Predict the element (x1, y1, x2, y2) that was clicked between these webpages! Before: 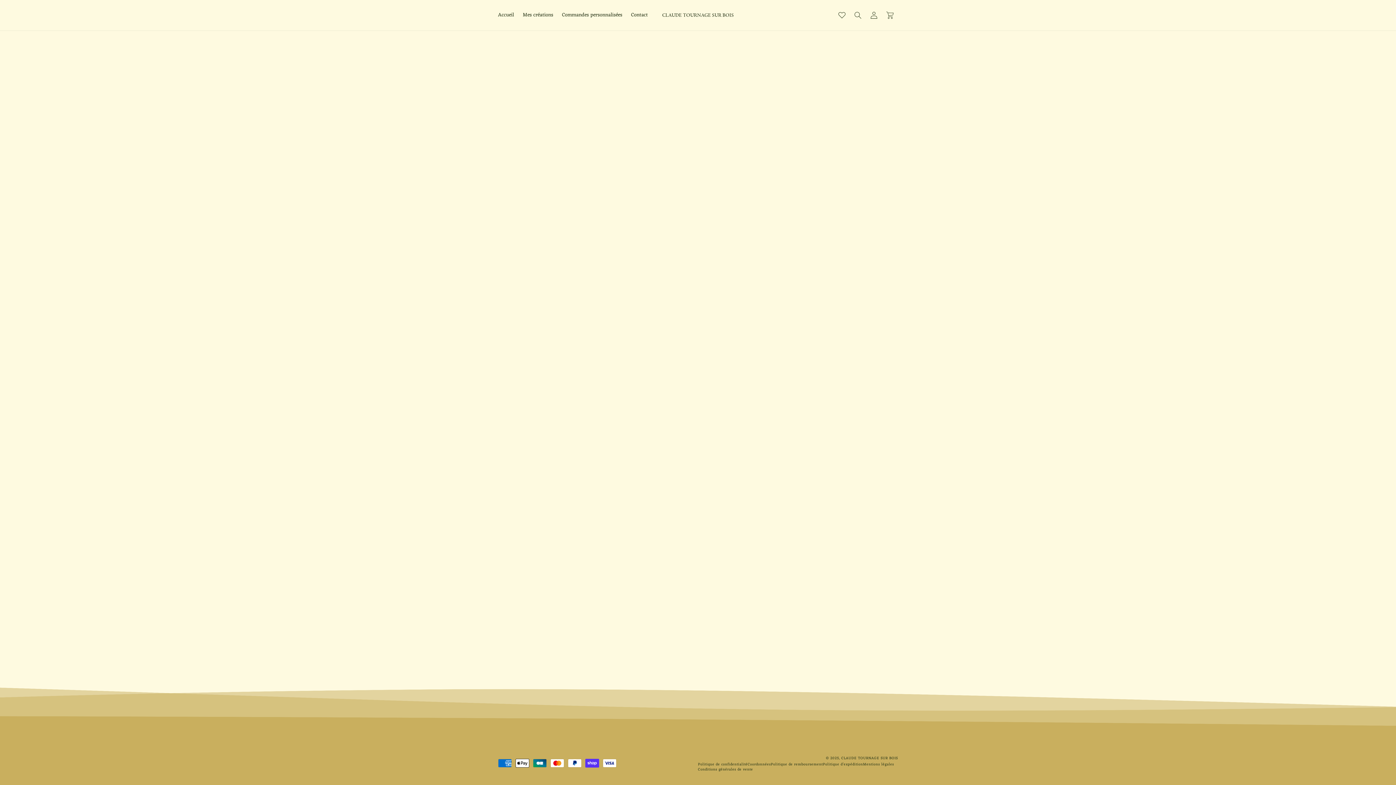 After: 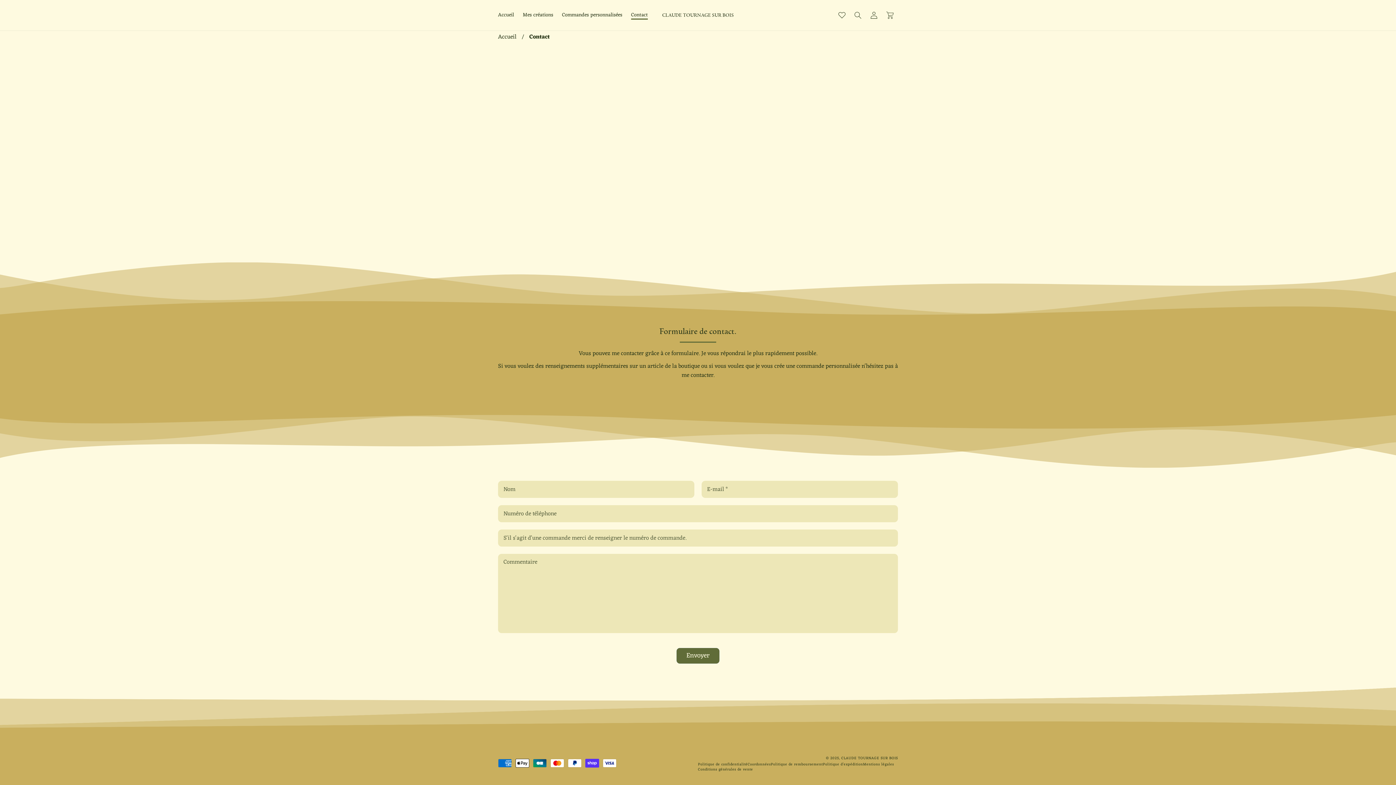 Action: label: Contact bbox: (626, 7, 652, 22)